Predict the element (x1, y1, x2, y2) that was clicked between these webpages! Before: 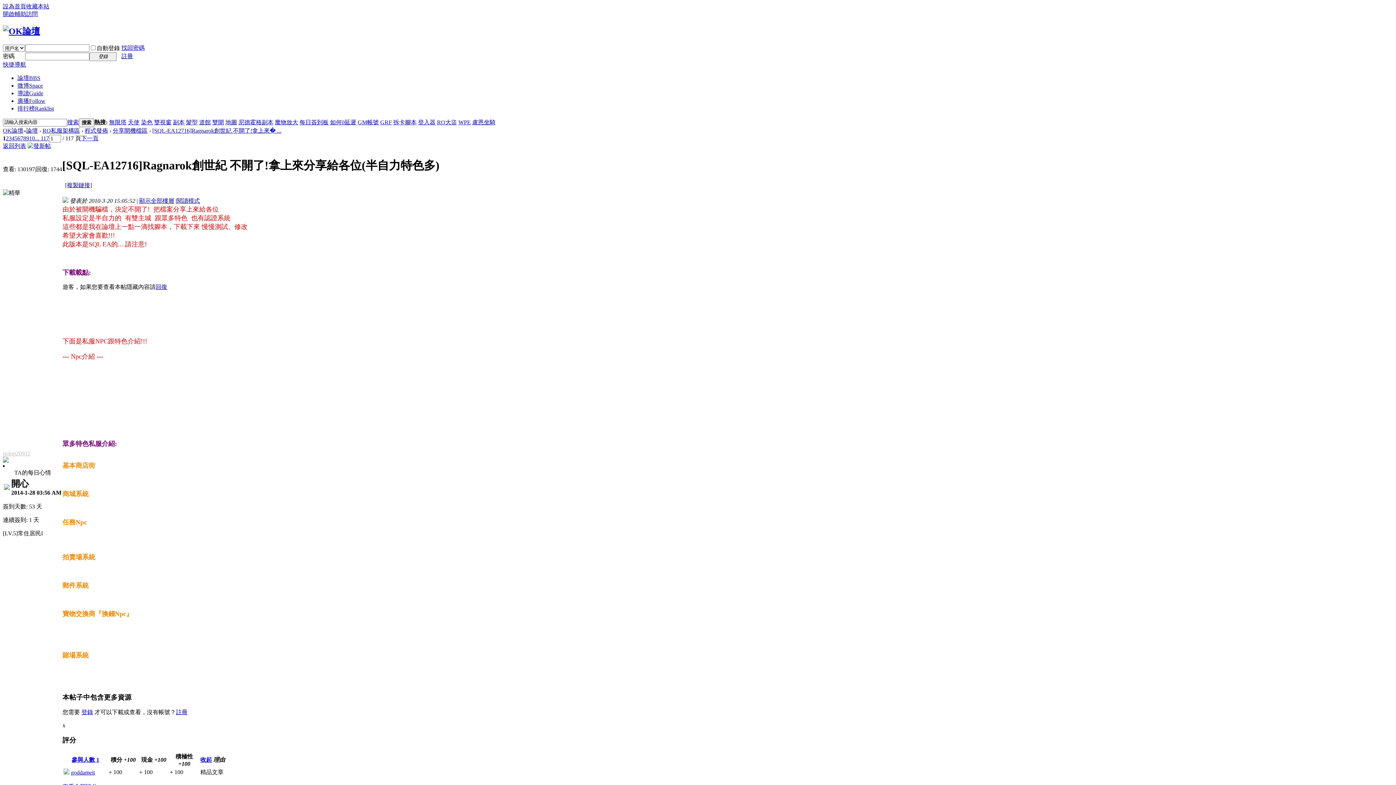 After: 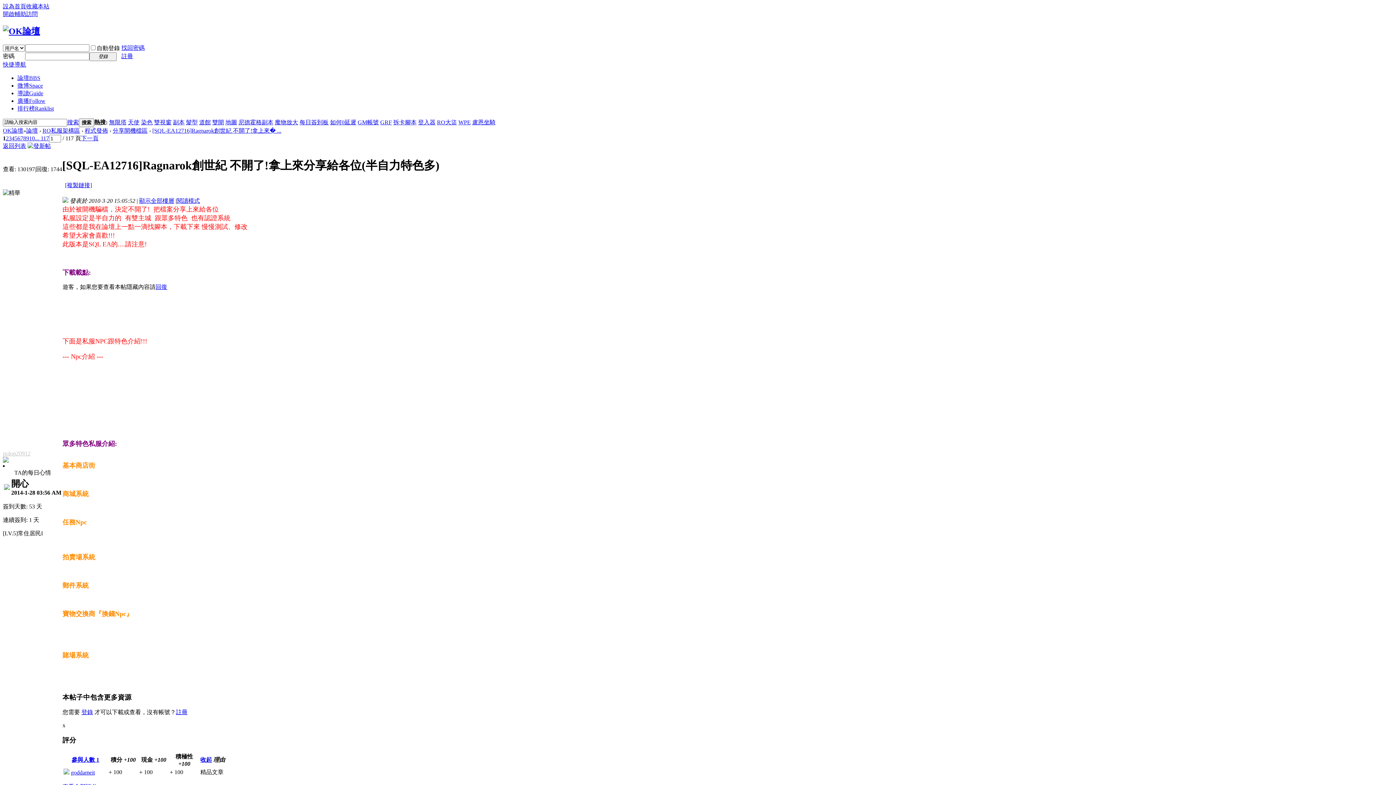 Action: label: 魔物放大 bbox: (274, 119, 298, 125)